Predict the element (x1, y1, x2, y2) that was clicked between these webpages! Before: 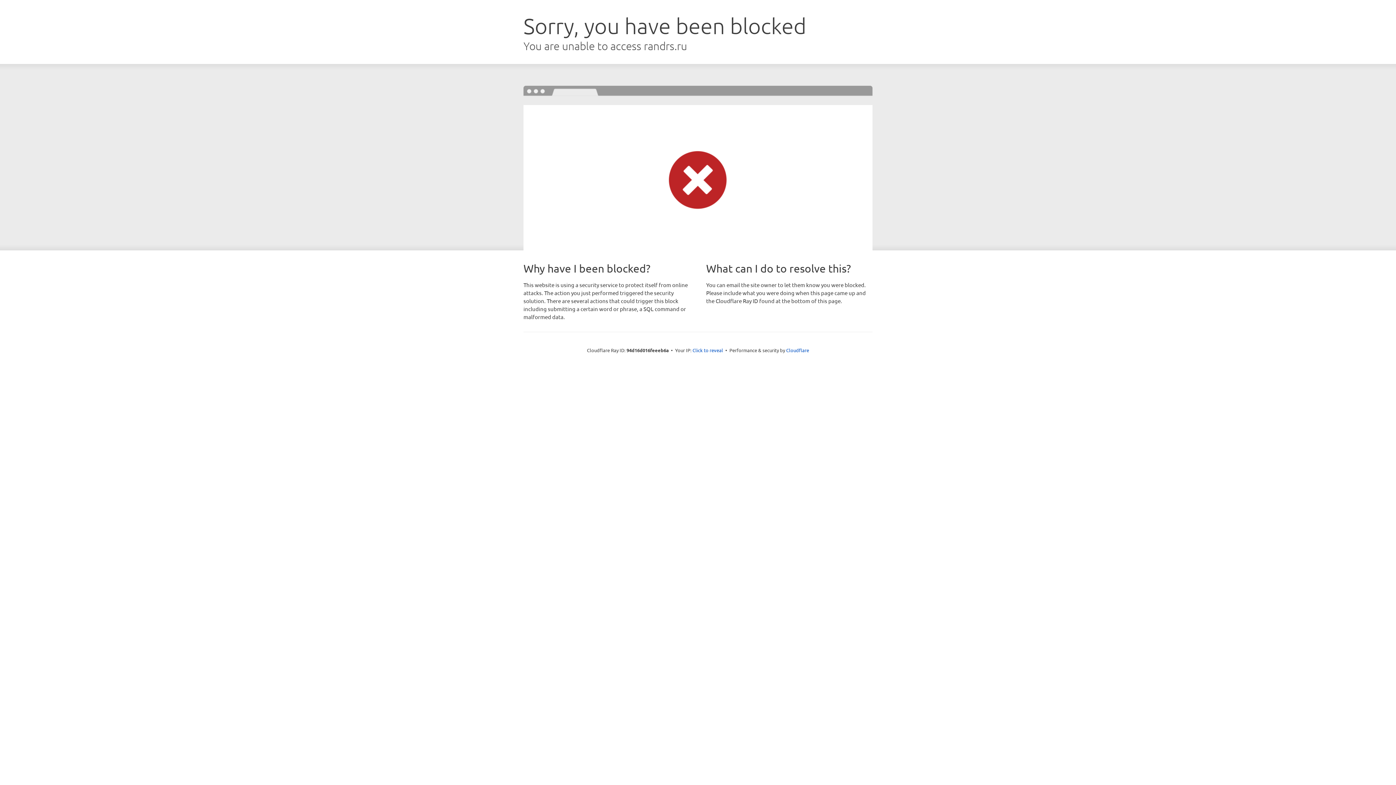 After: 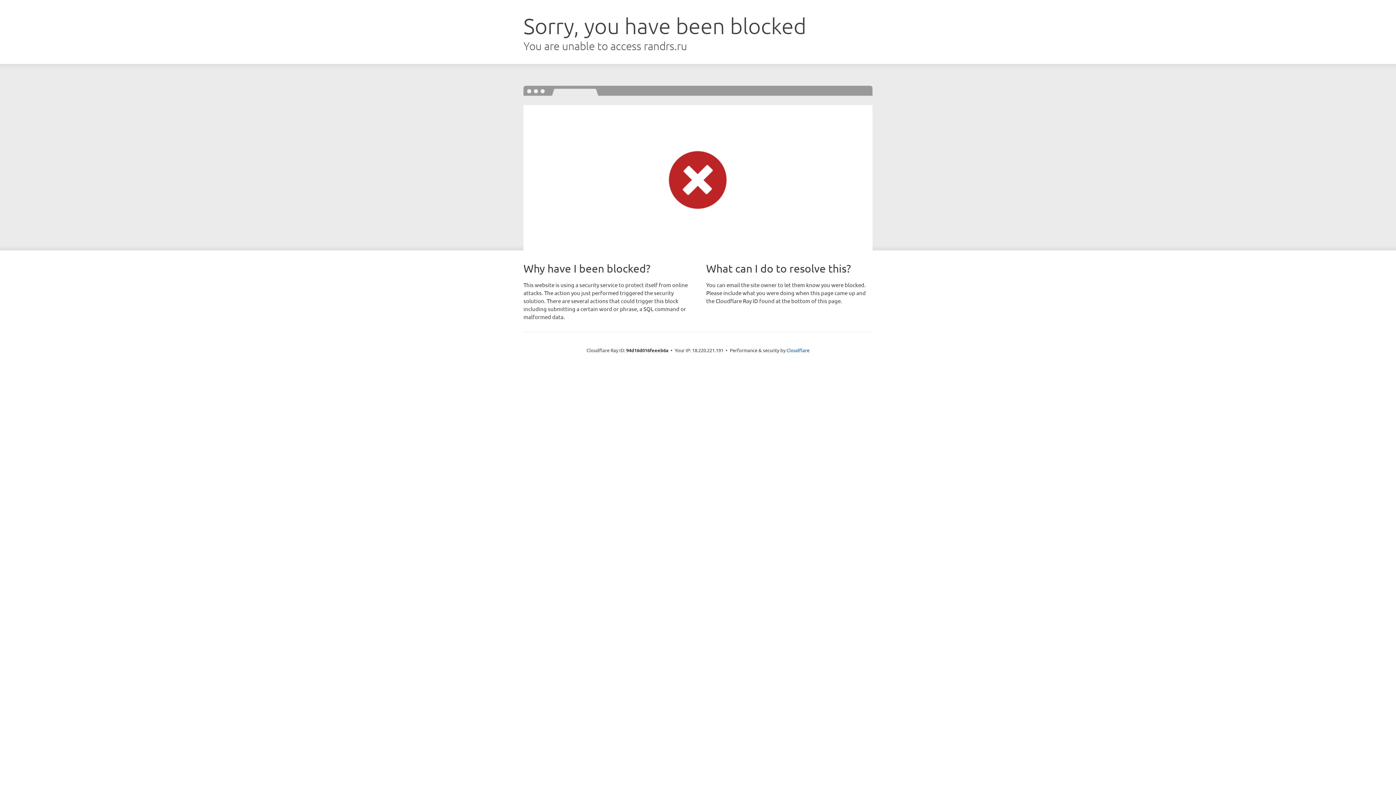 Action: label: Click to reveal bbox: (692, 346, 723, 353)